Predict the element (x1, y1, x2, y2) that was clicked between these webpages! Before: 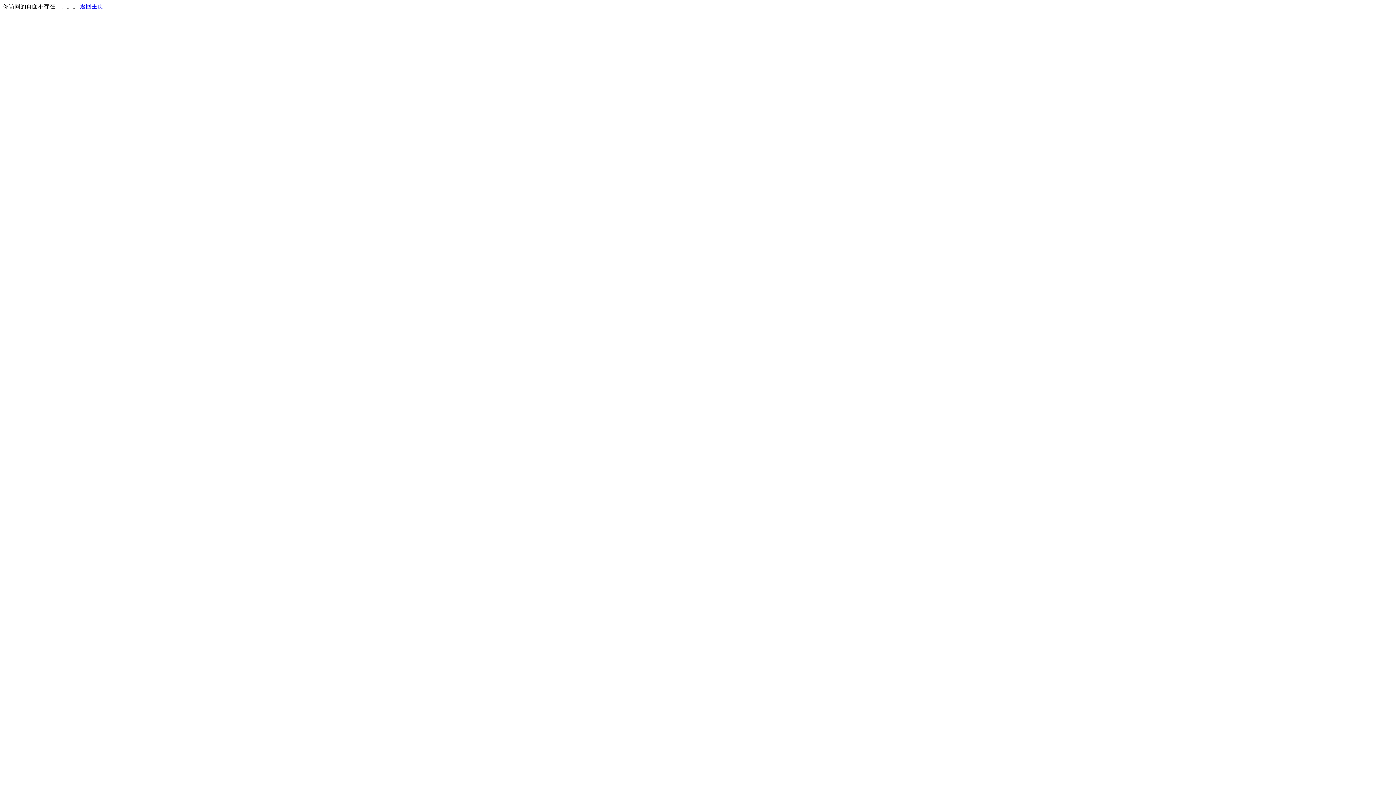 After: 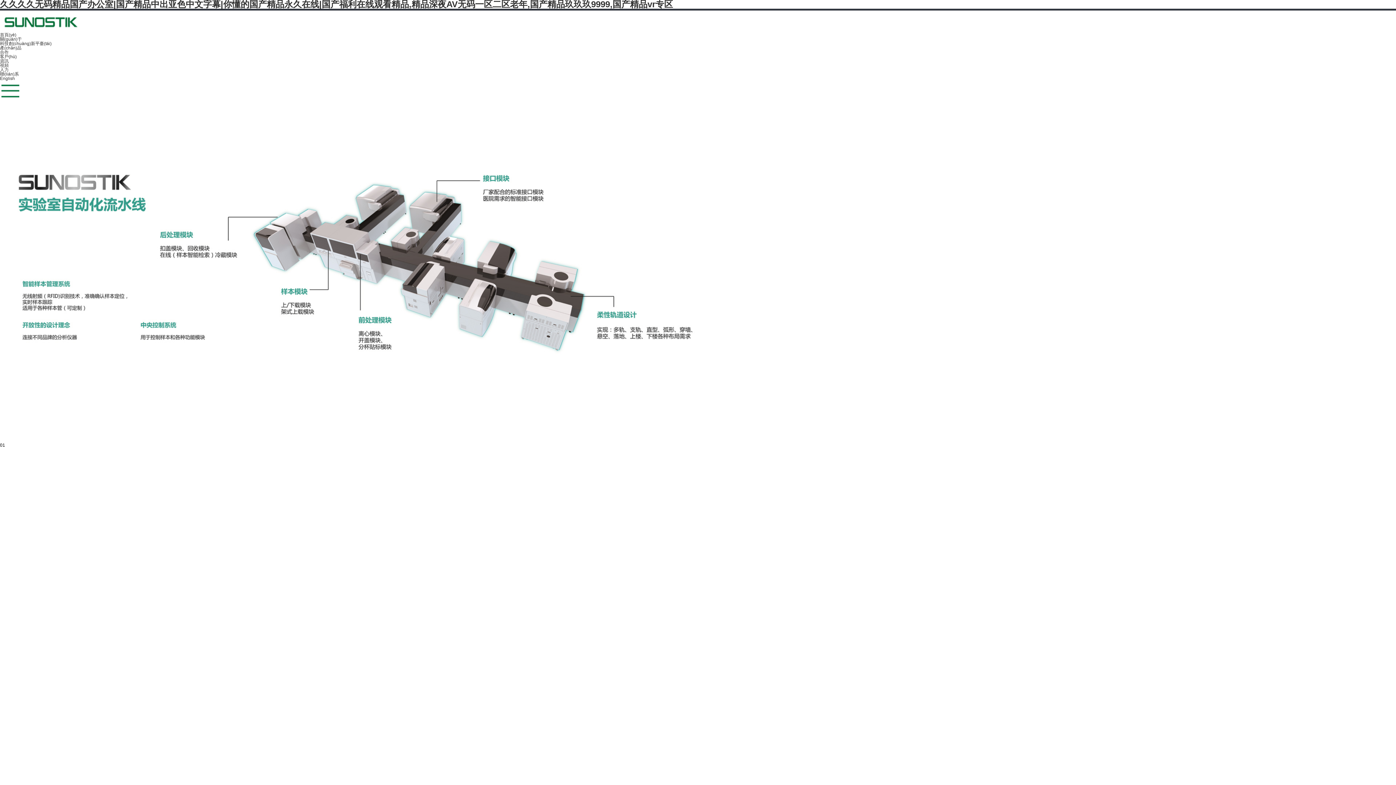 Action: bbox: (80, 3, 103, 9) label: 返回主页